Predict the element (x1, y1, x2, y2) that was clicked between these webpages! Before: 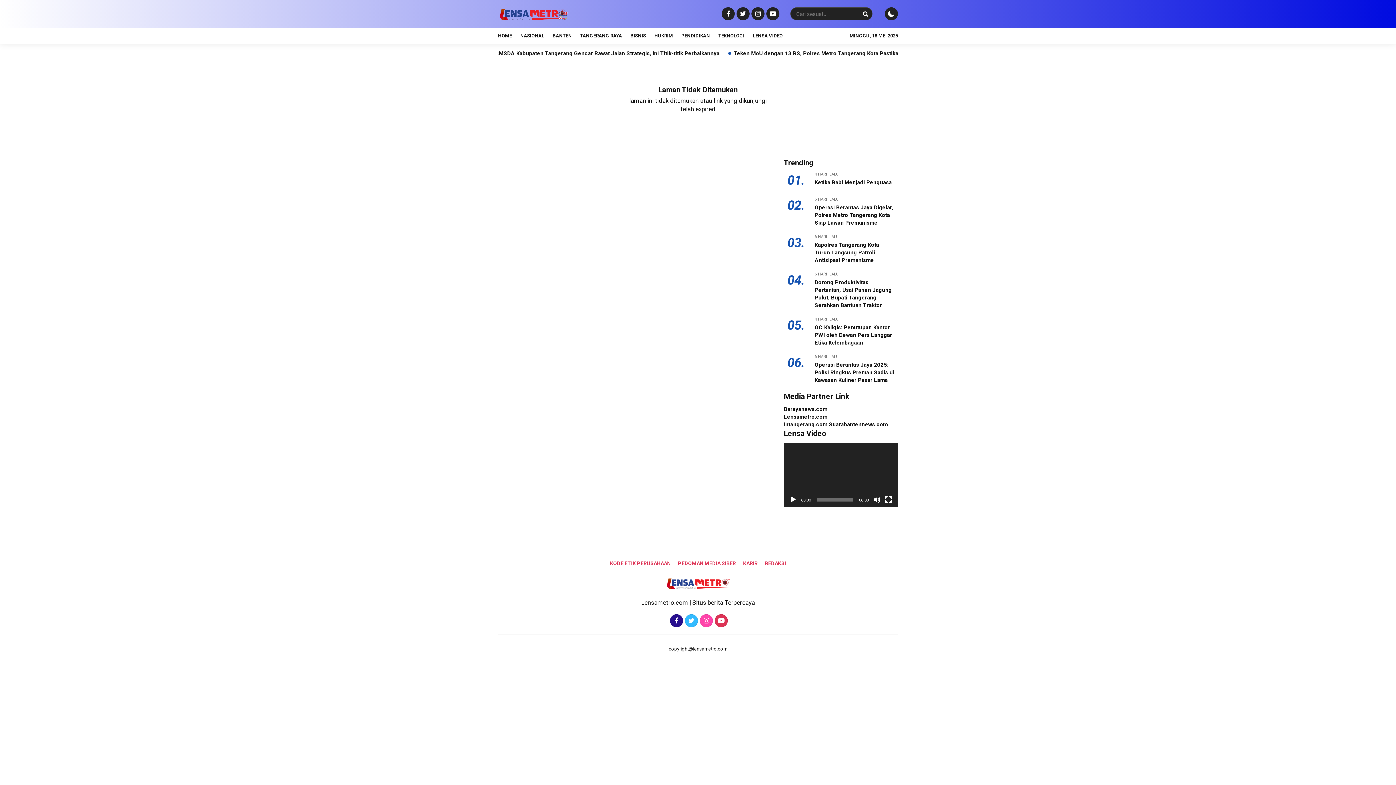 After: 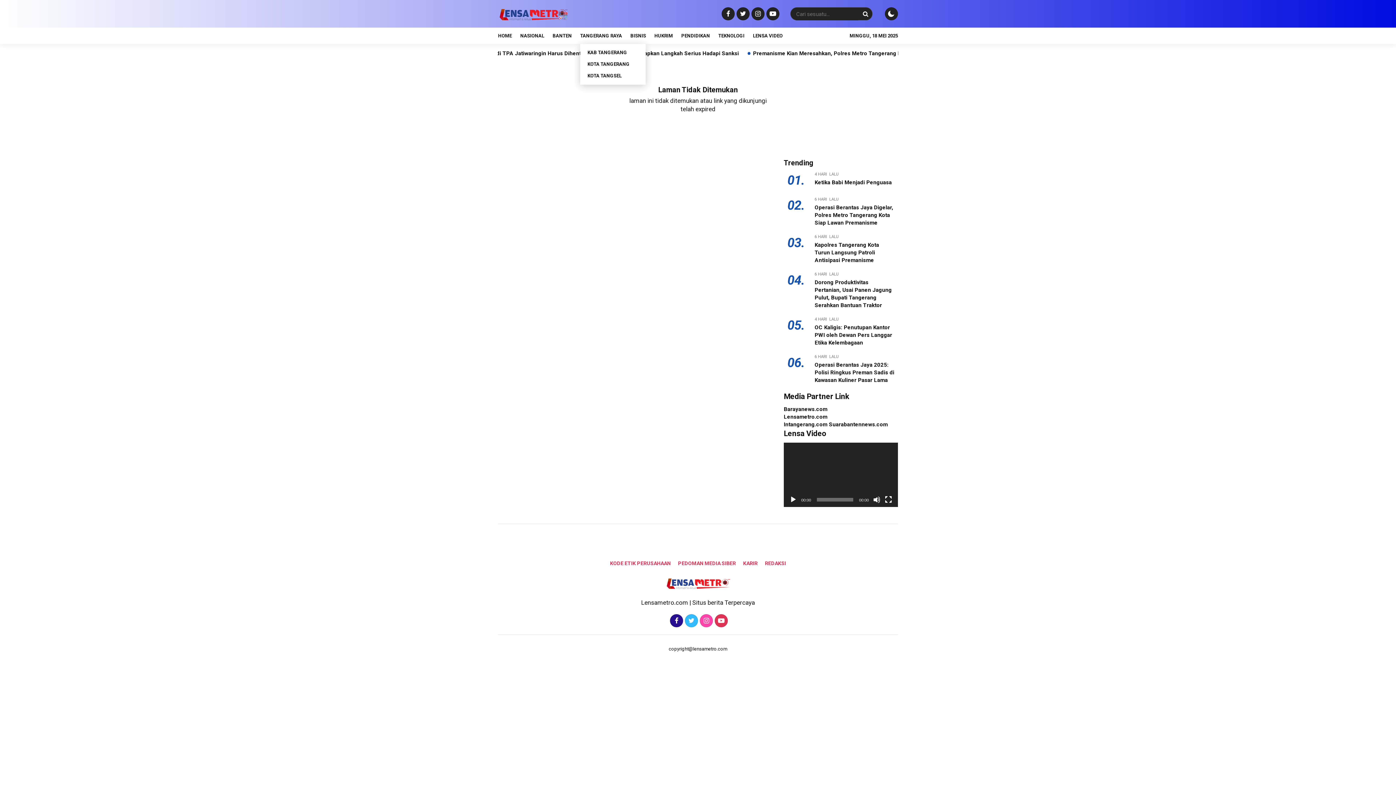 Action: label: TANGERANG RAYA bbox: (580, 28, 629, 44)